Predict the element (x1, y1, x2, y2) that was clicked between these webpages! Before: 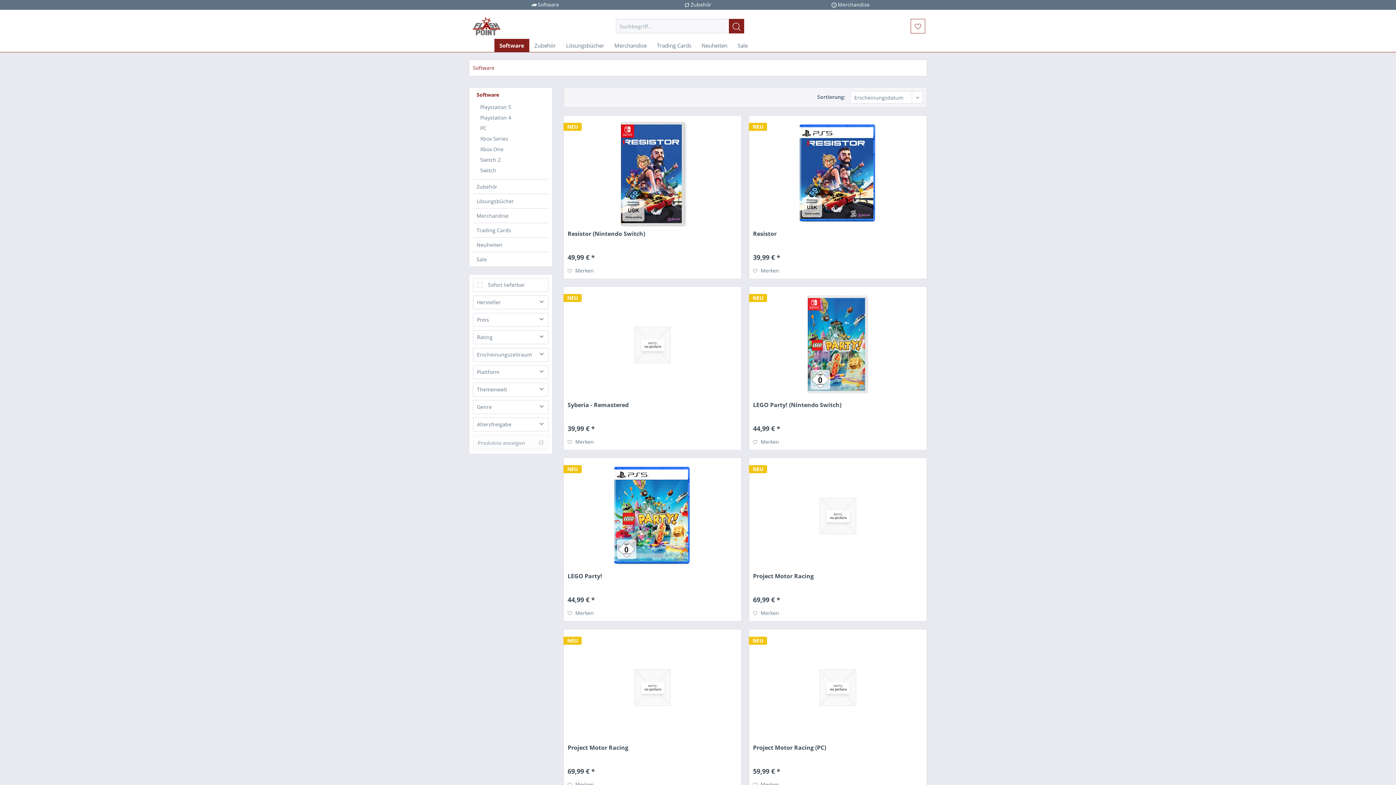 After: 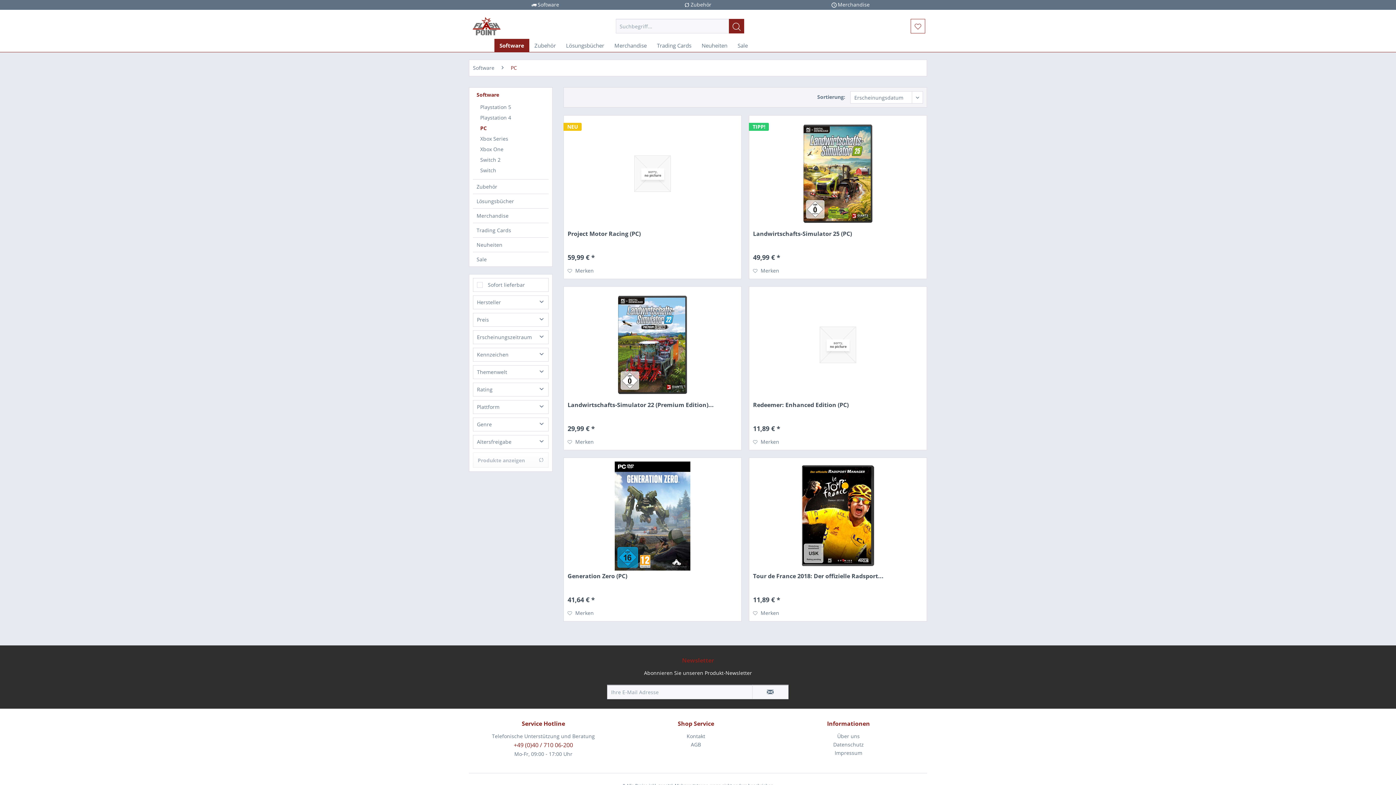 Action: bbox: (476, 123, 548, 133) label: PC